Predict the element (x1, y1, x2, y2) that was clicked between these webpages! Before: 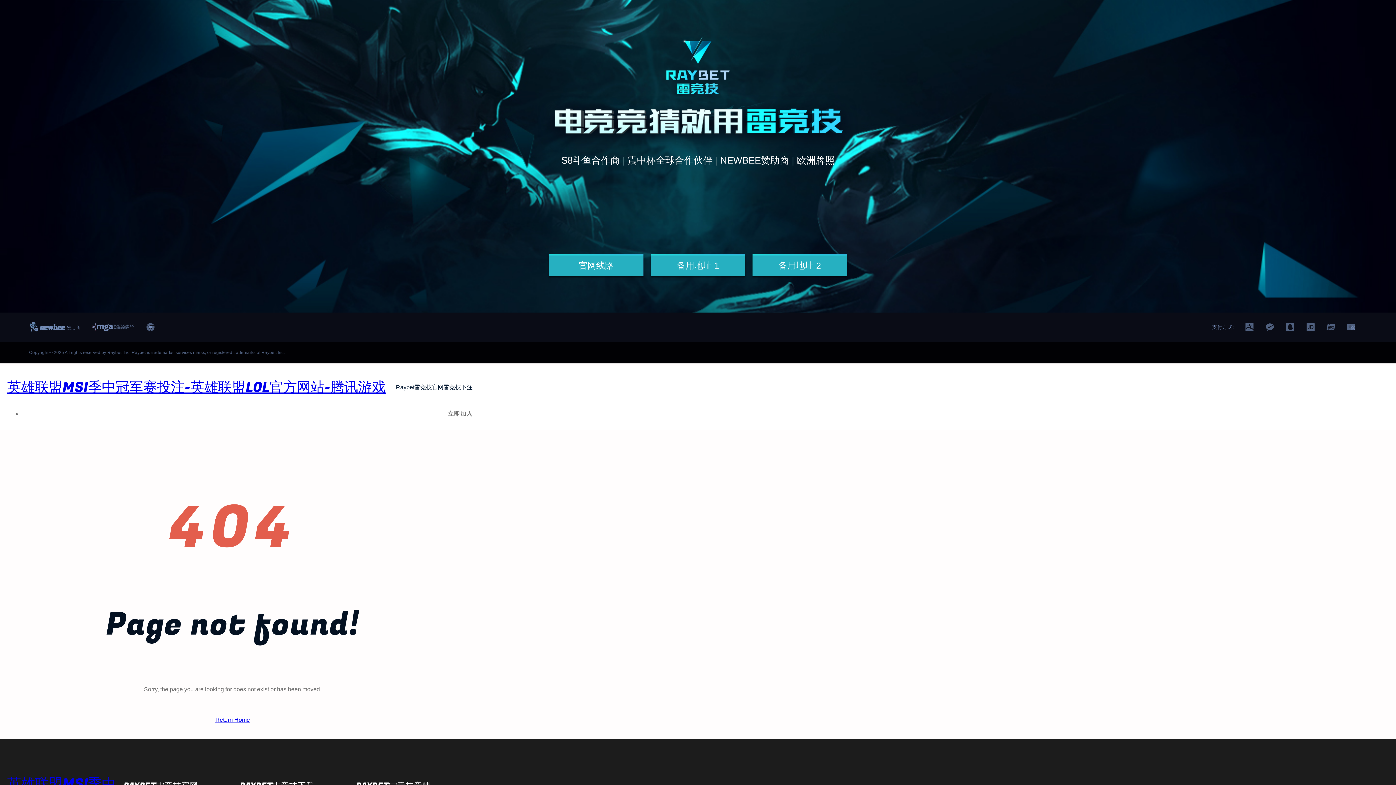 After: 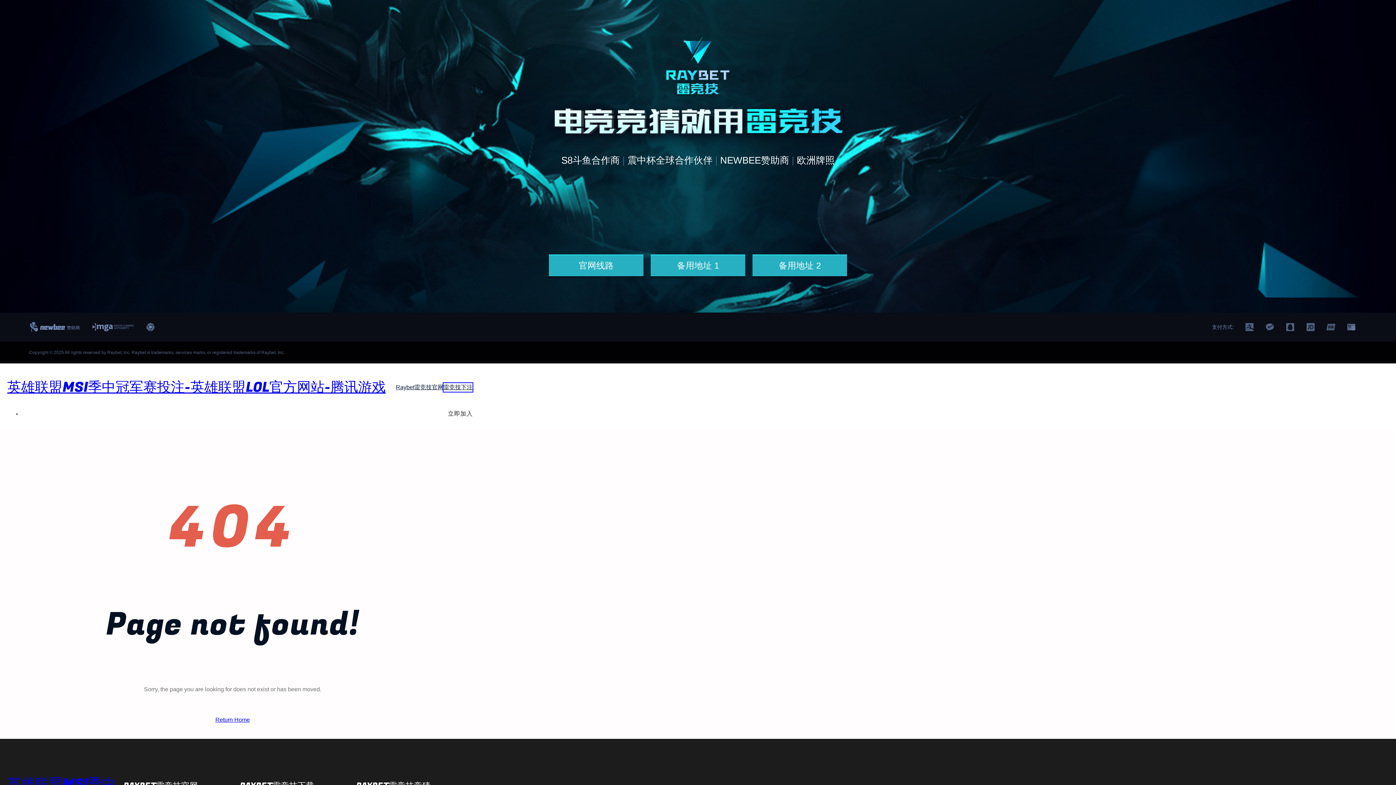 Action: bbox: (443, 383, 472, 392) label: 雷竞技下注